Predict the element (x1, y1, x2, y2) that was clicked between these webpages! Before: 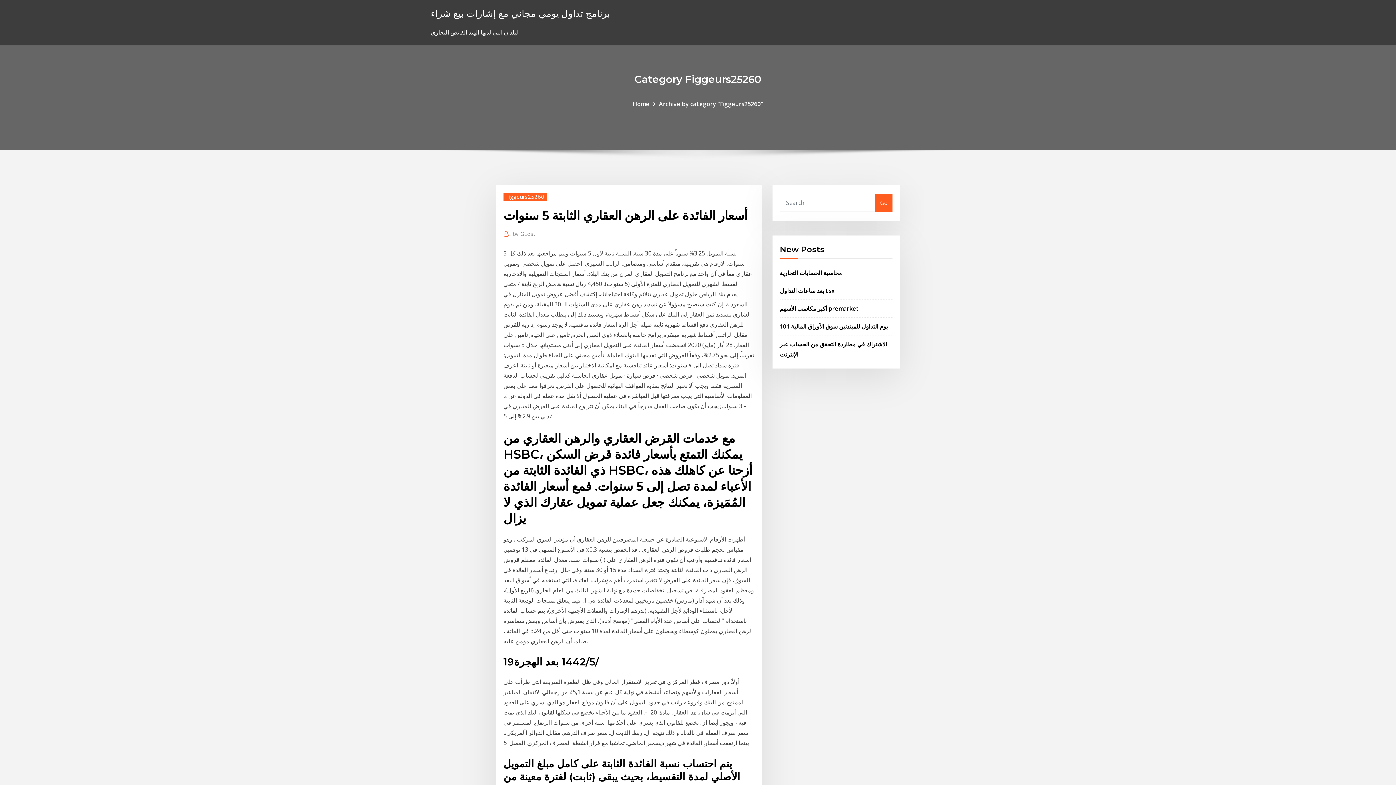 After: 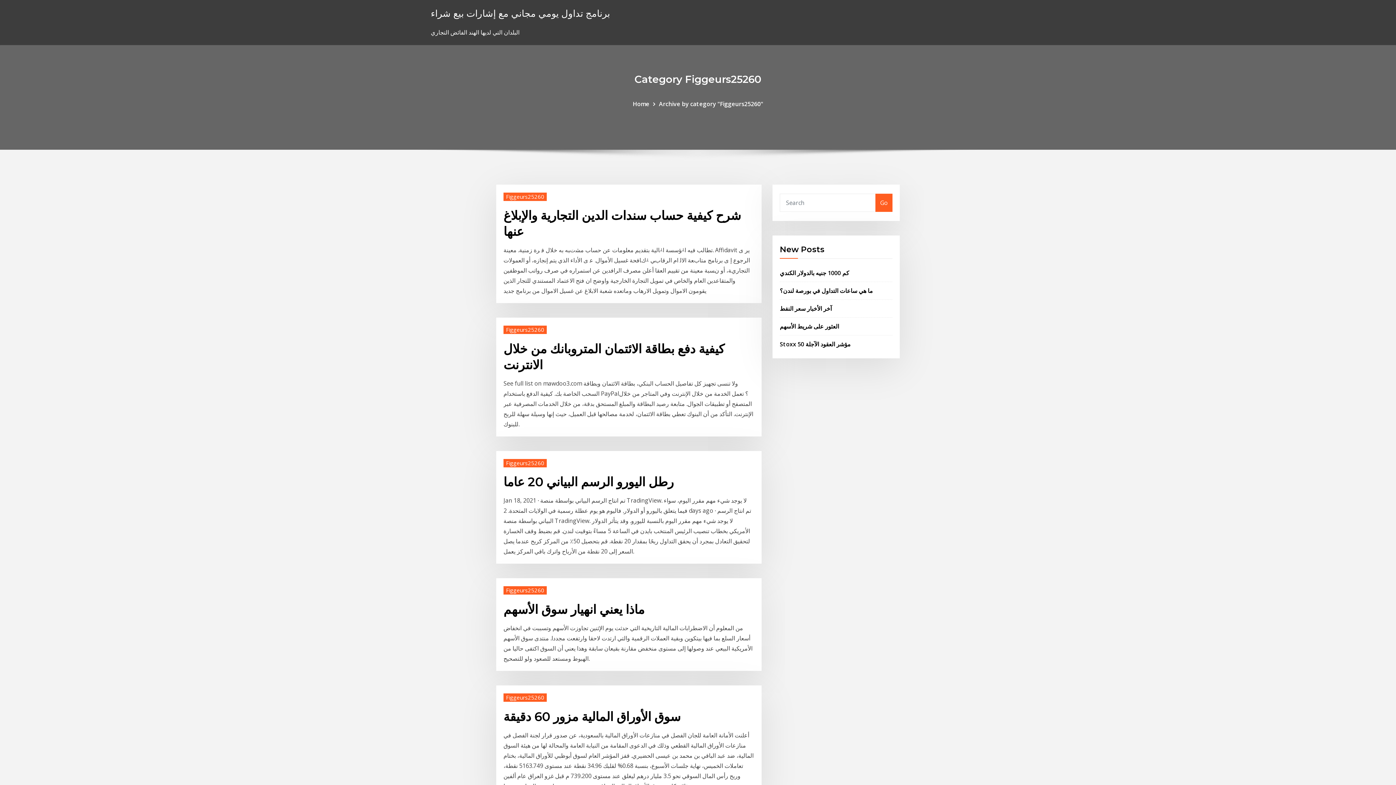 Action: bbox: (659, 99, 763, 107) label: Archive by category "Figgeurs25260"